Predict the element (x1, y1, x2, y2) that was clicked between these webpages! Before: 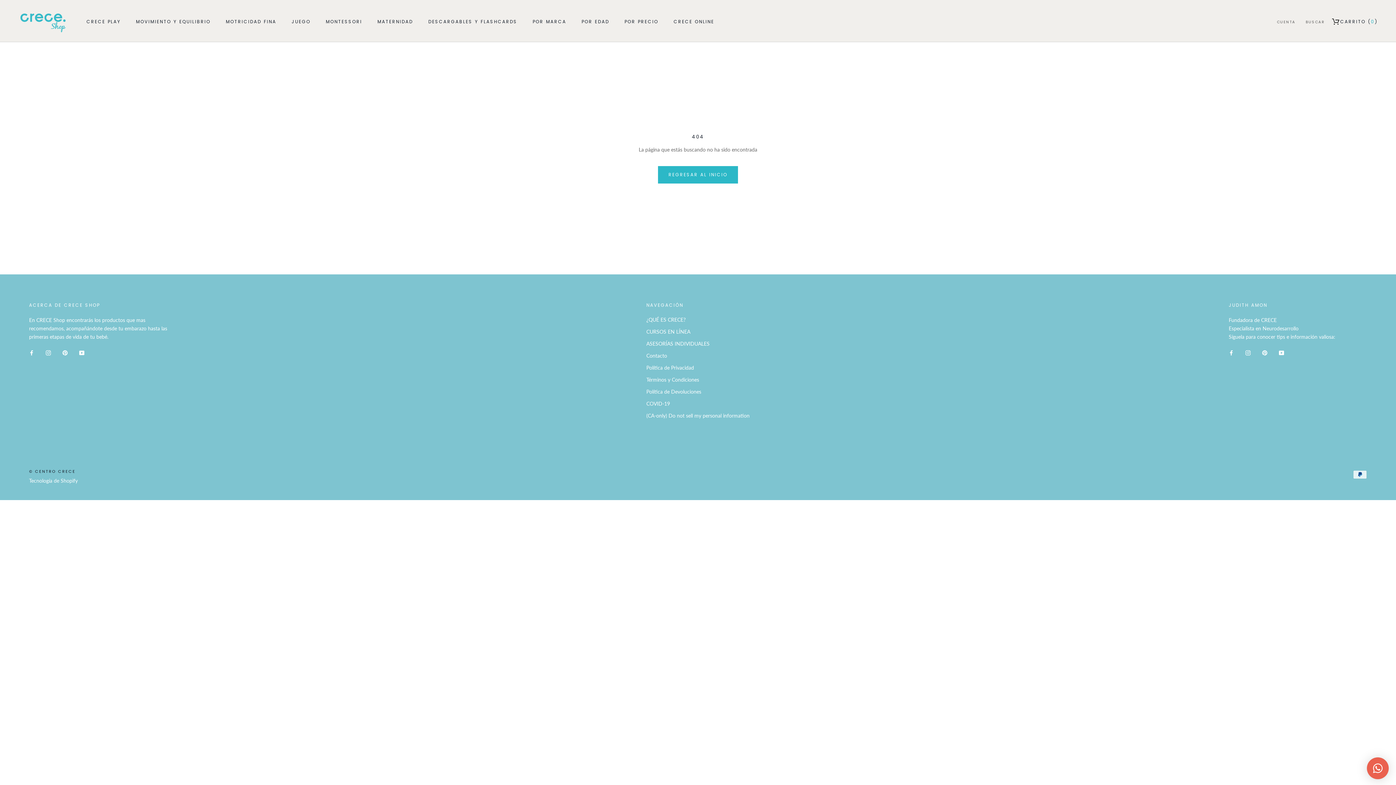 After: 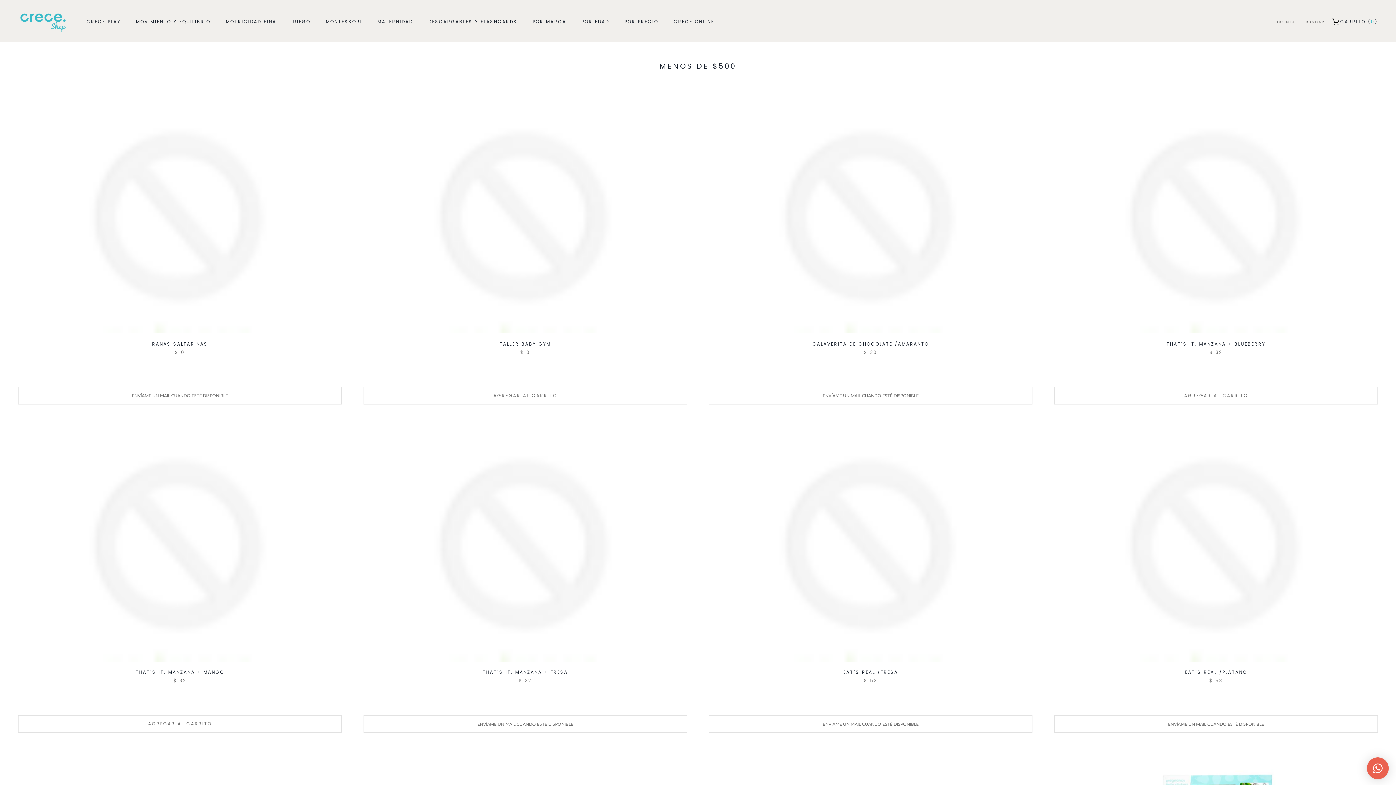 Action: bbox: (624, 18, 658, 24) label: POR PRECIO